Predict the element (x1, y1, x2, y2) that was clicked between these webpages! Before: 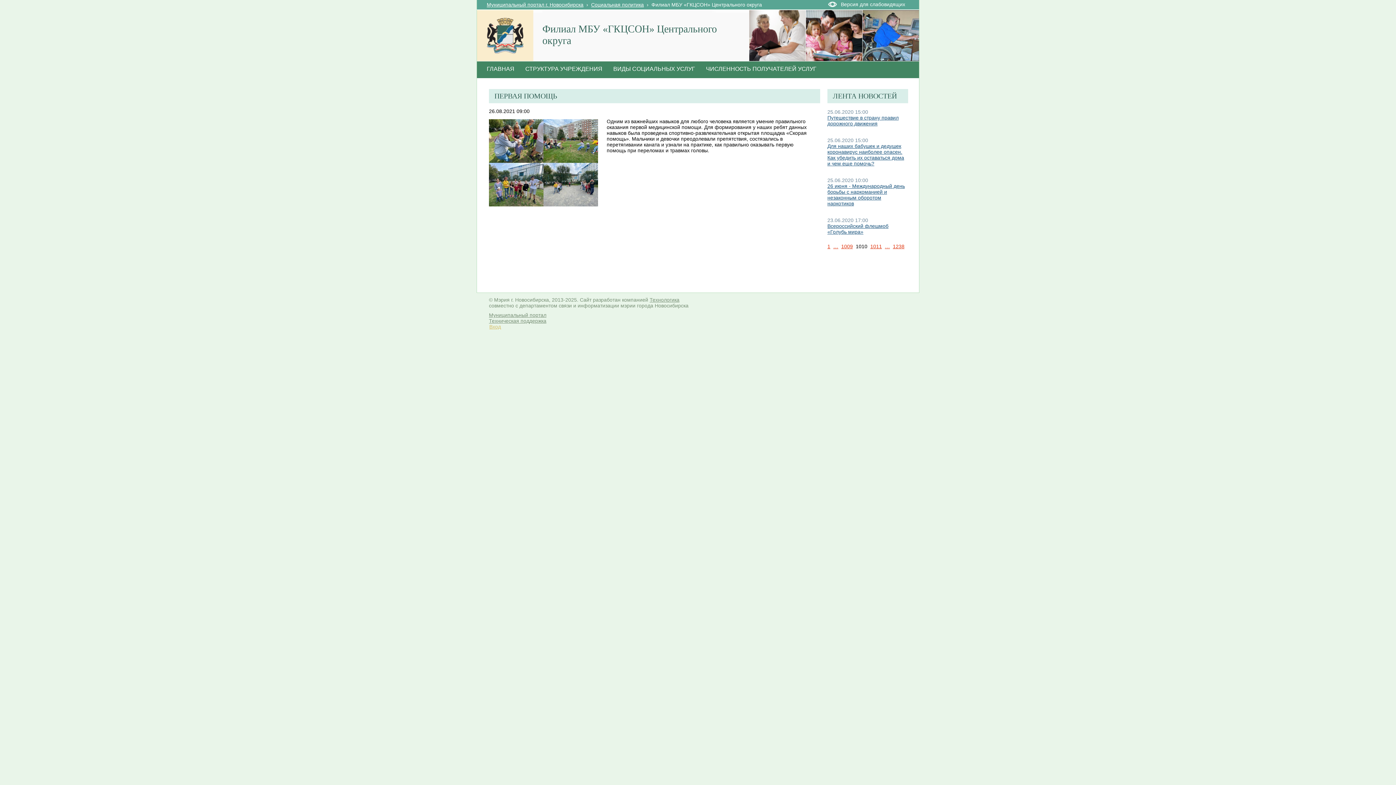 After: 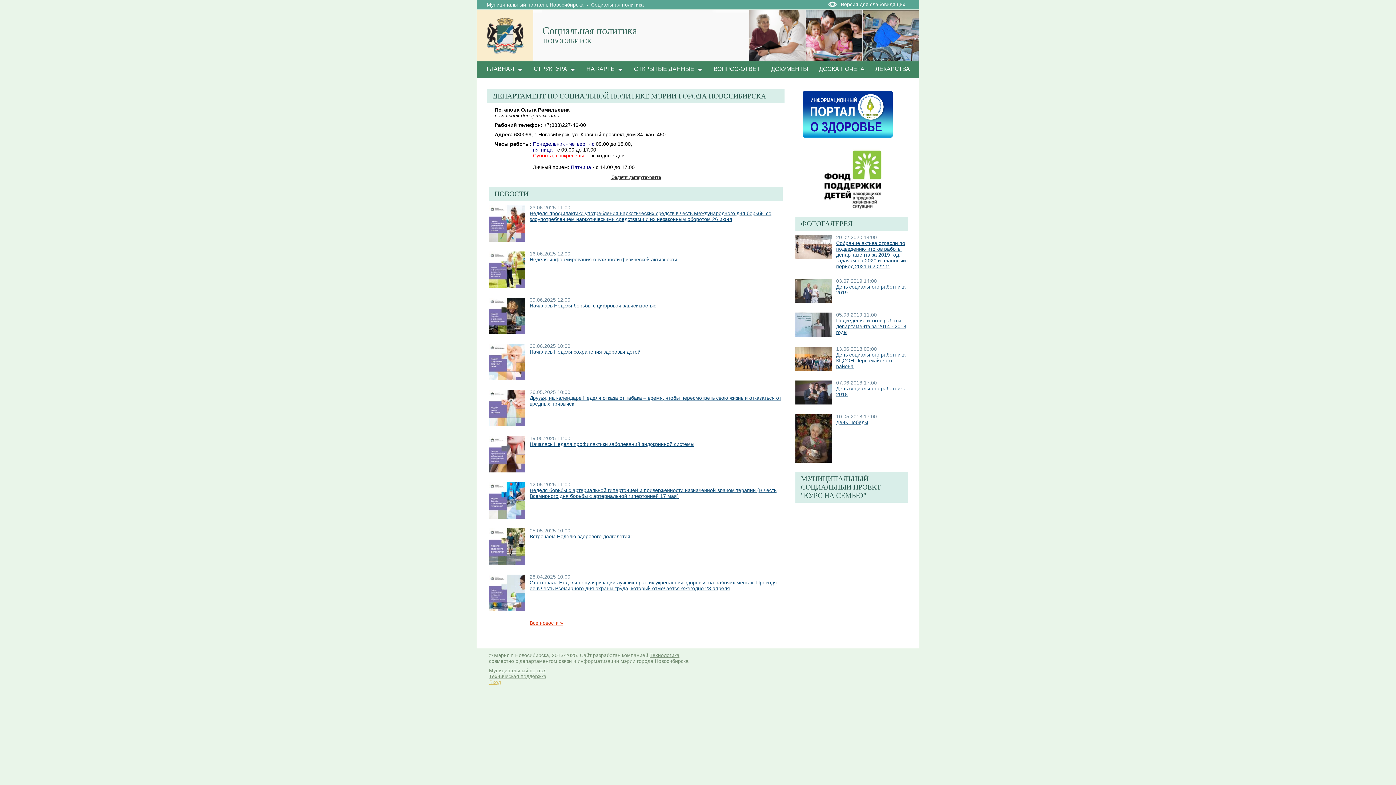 Action: label: Социальная политика bbox: (591, 1, 644, 7)